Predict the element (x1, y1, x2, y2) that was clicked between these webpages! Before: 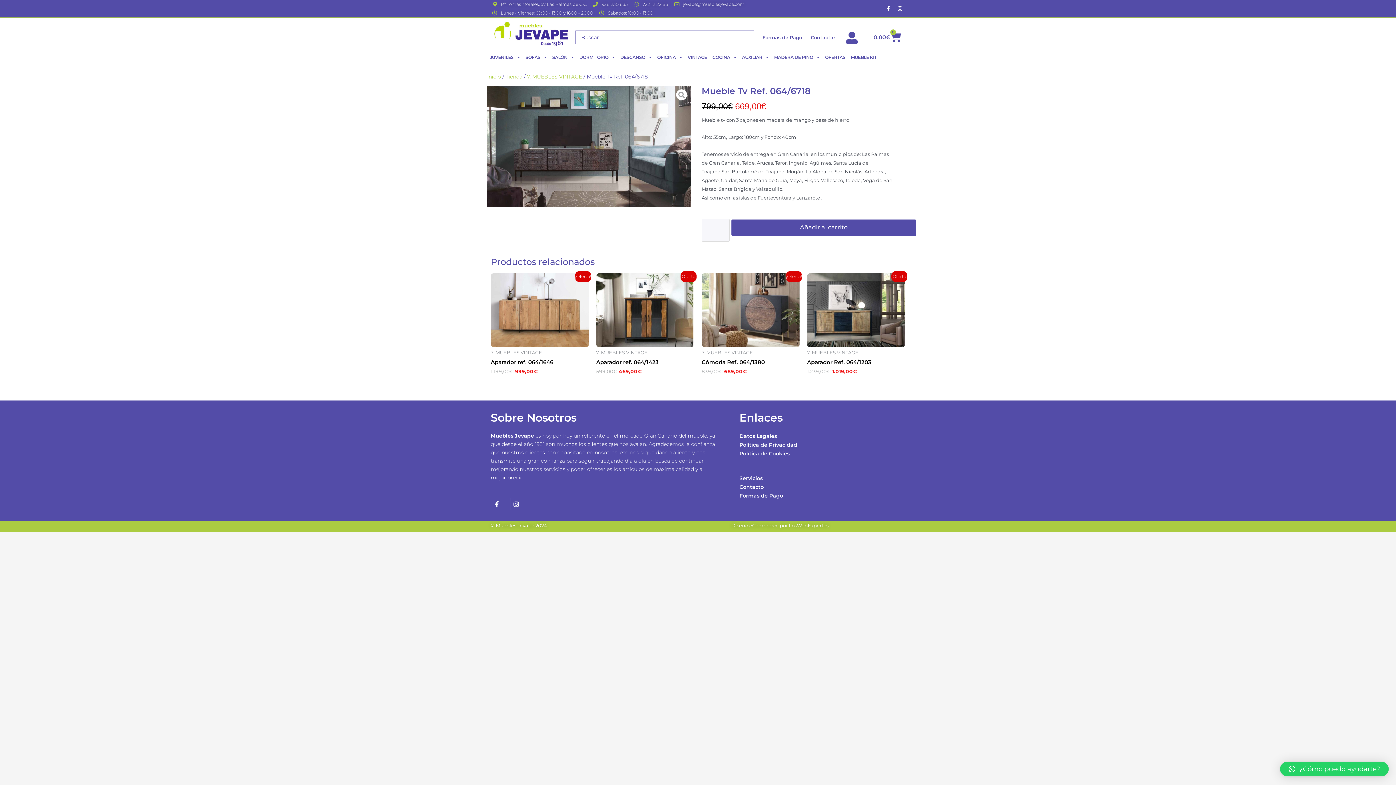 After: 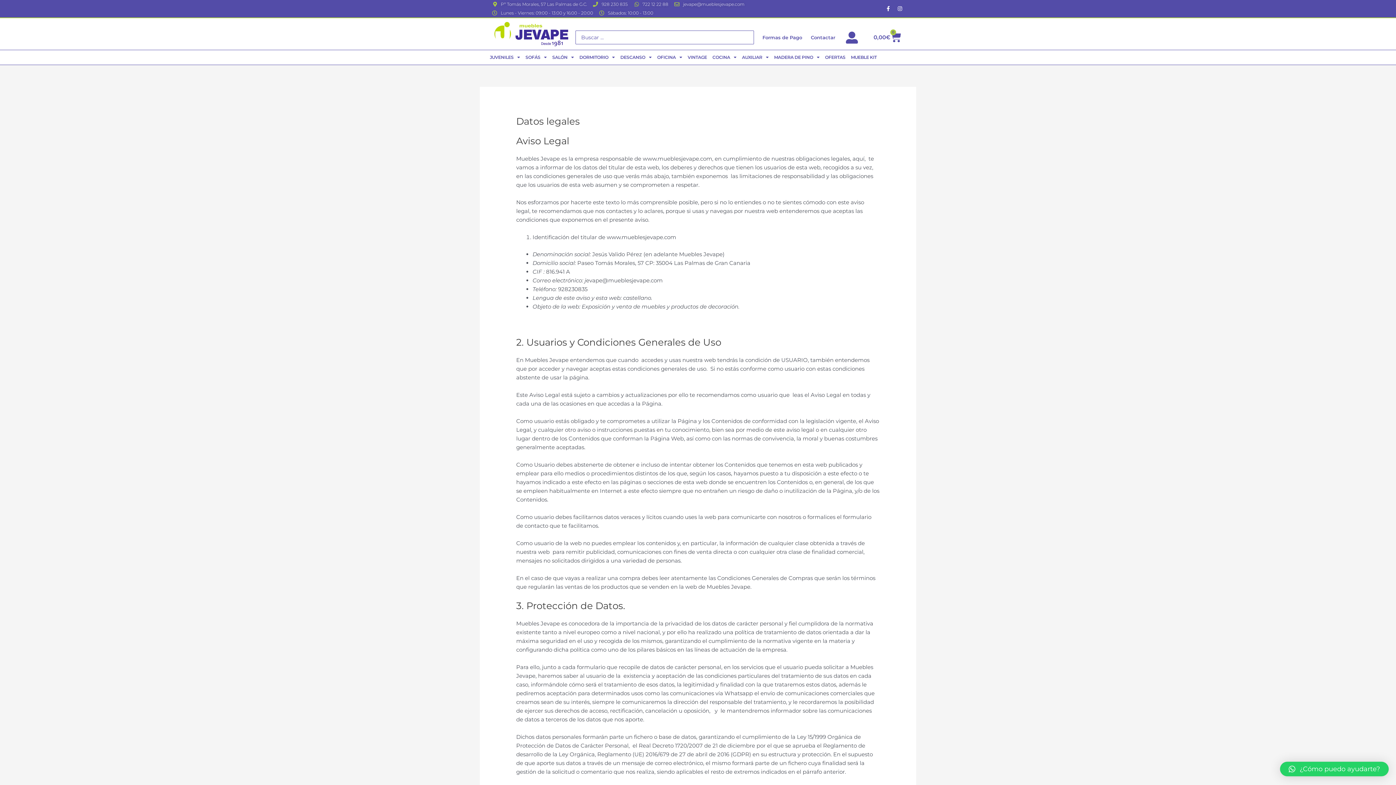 Action: label: Datos Legales bbox: (739, 432, 777, 439)